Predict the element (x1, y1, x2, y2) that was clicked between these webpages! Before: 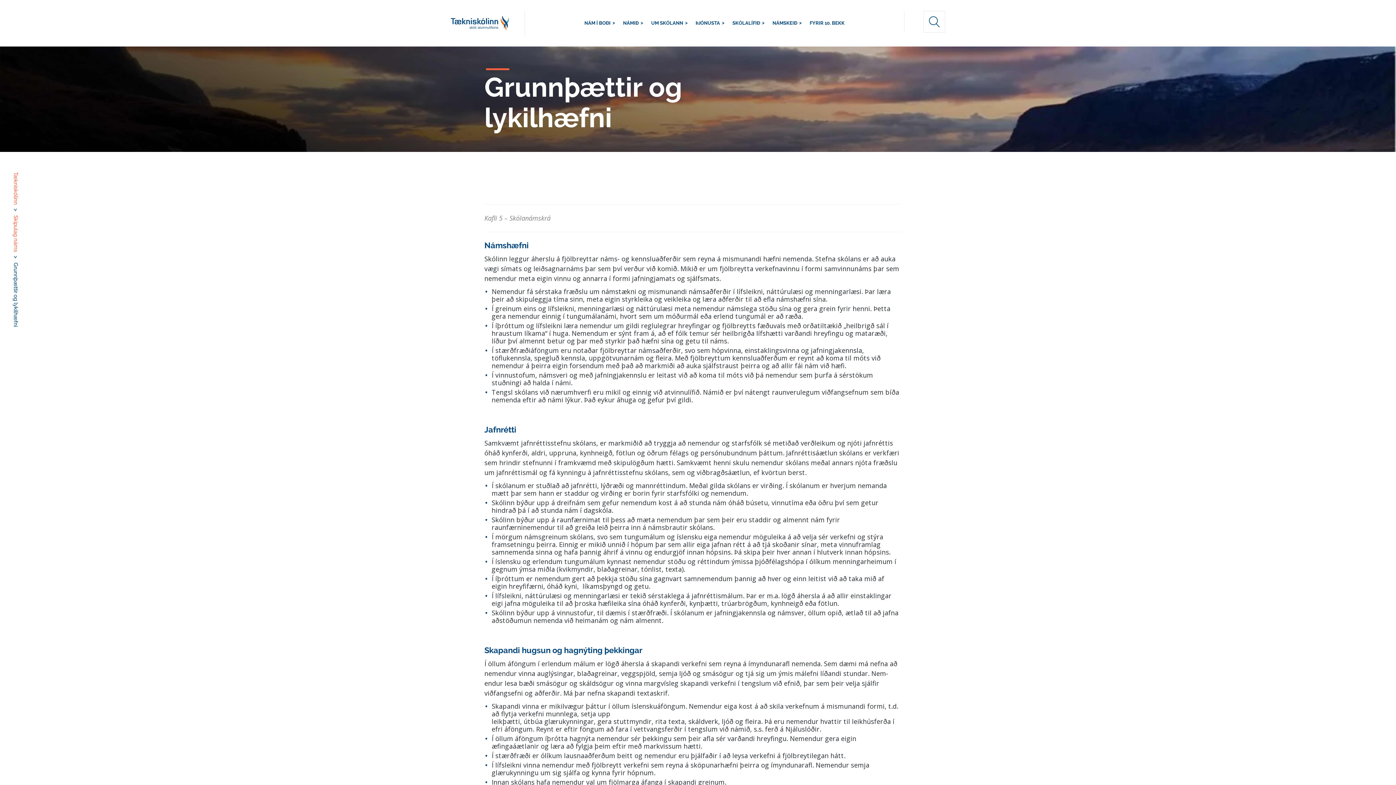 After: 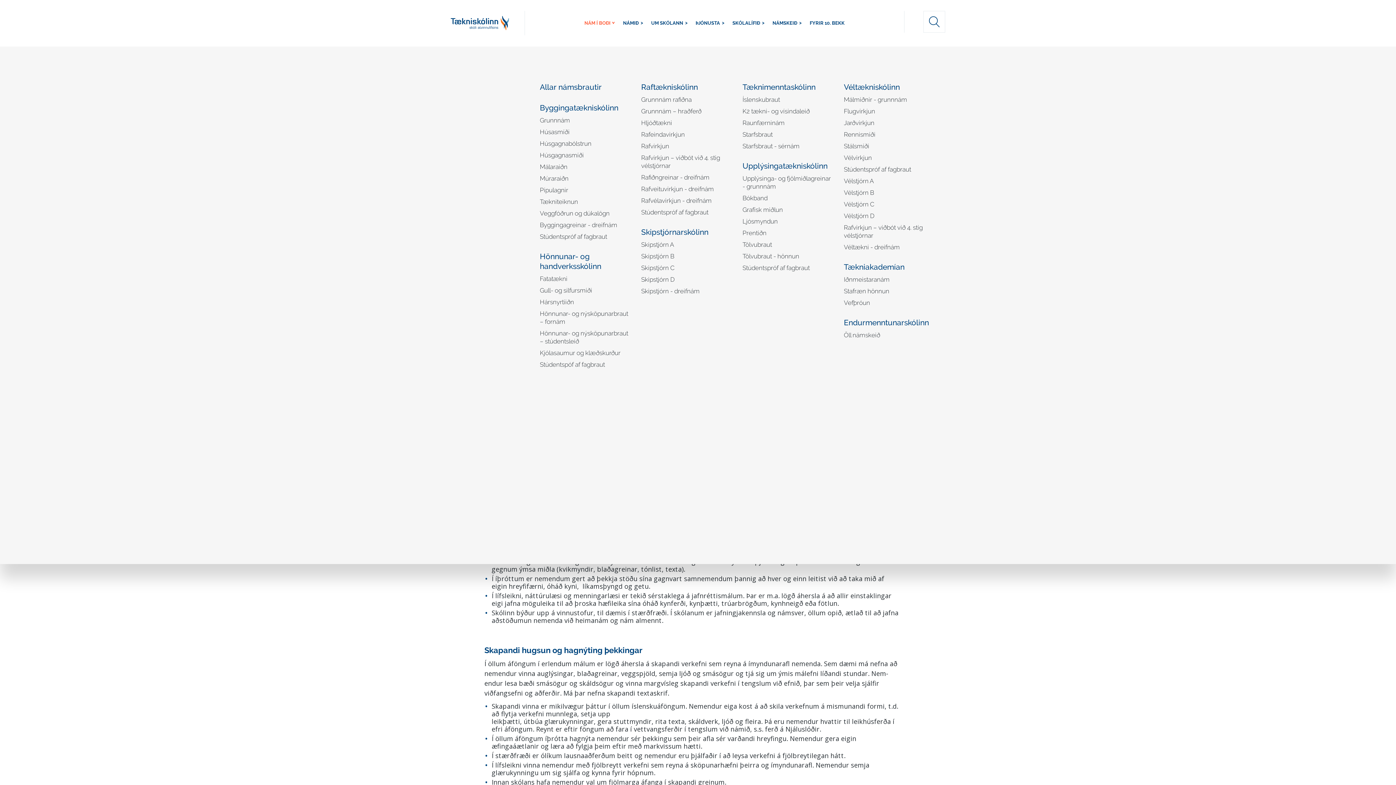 Action: label: NÁM Í BOÐI bbox: (584, 11, 610, 34)